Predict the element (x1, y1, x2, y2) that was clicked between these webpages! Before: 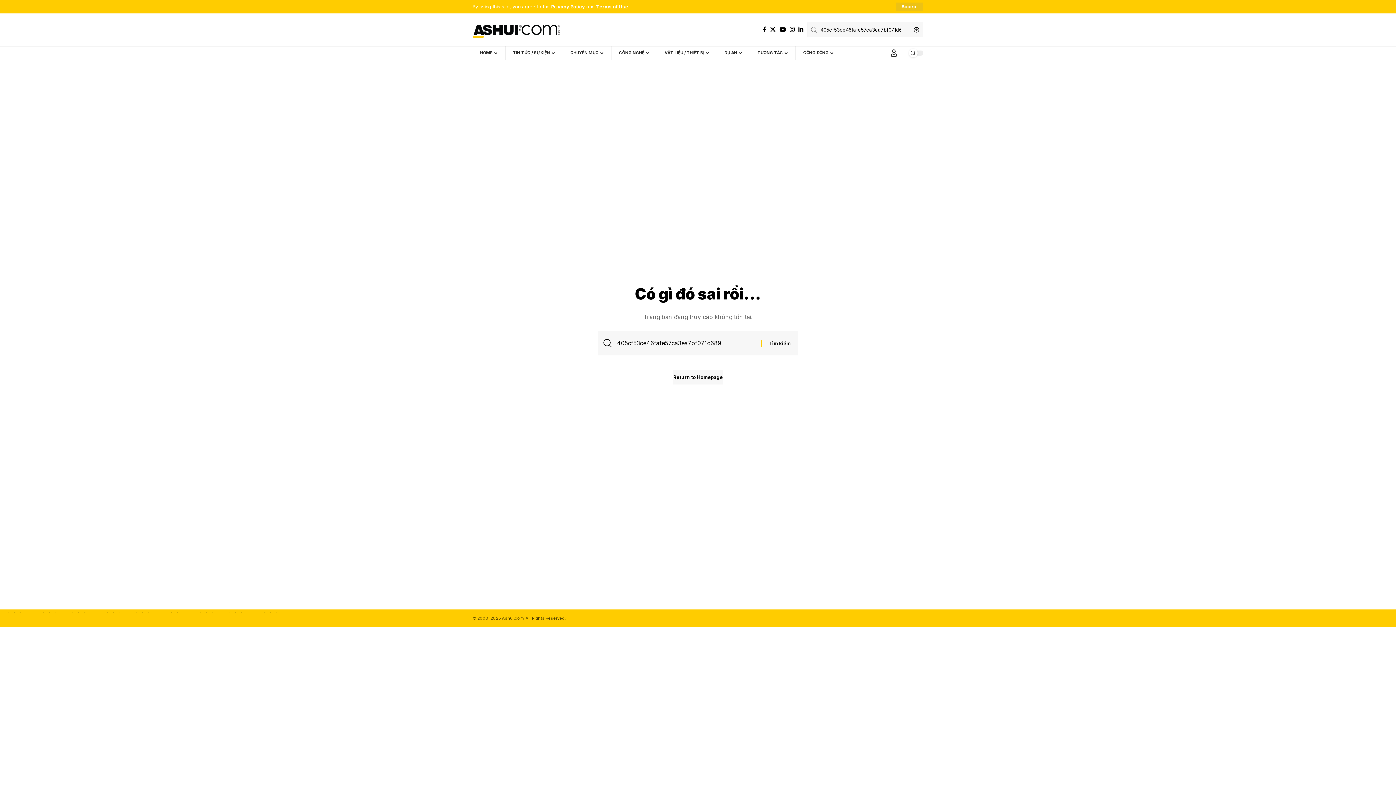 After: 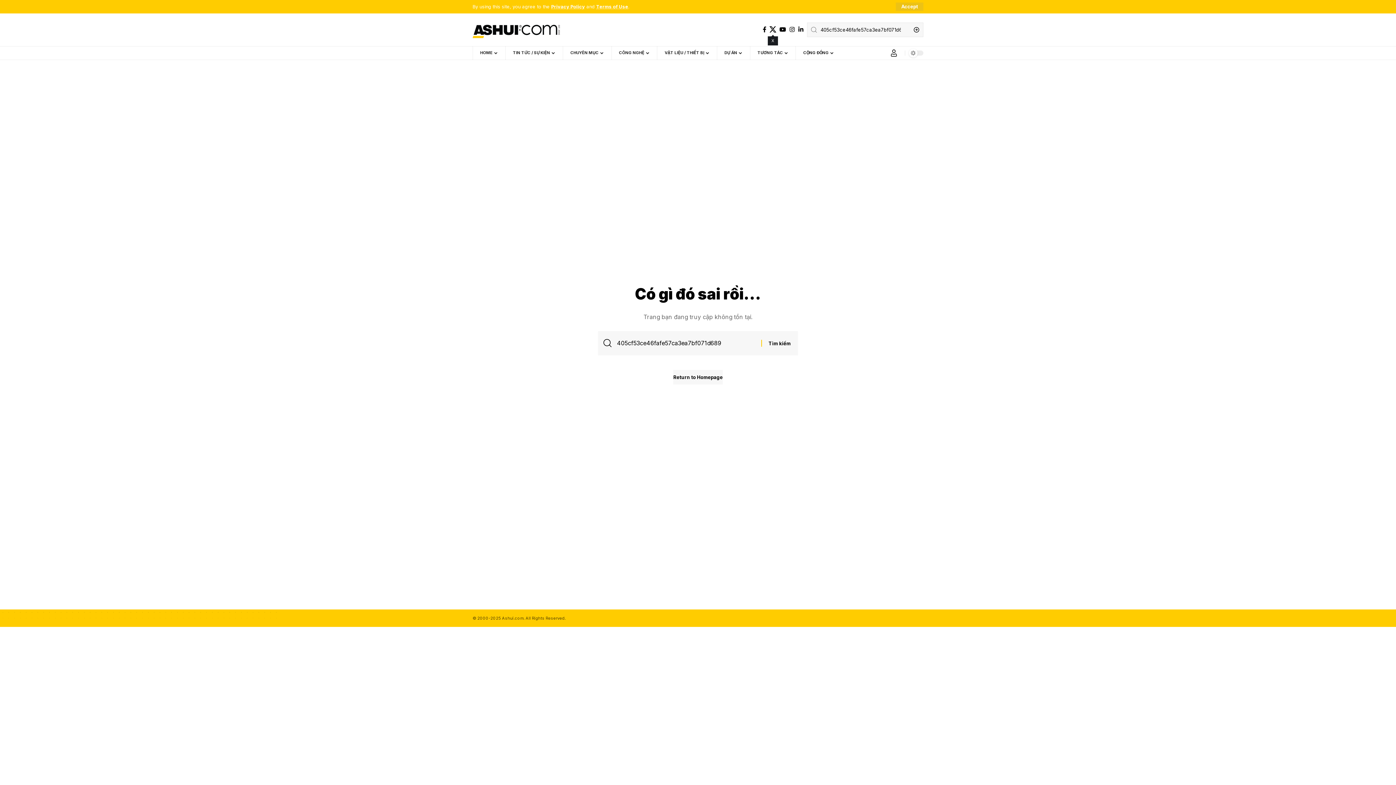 Action: bbox: (768, 24, 777, 34) label: X